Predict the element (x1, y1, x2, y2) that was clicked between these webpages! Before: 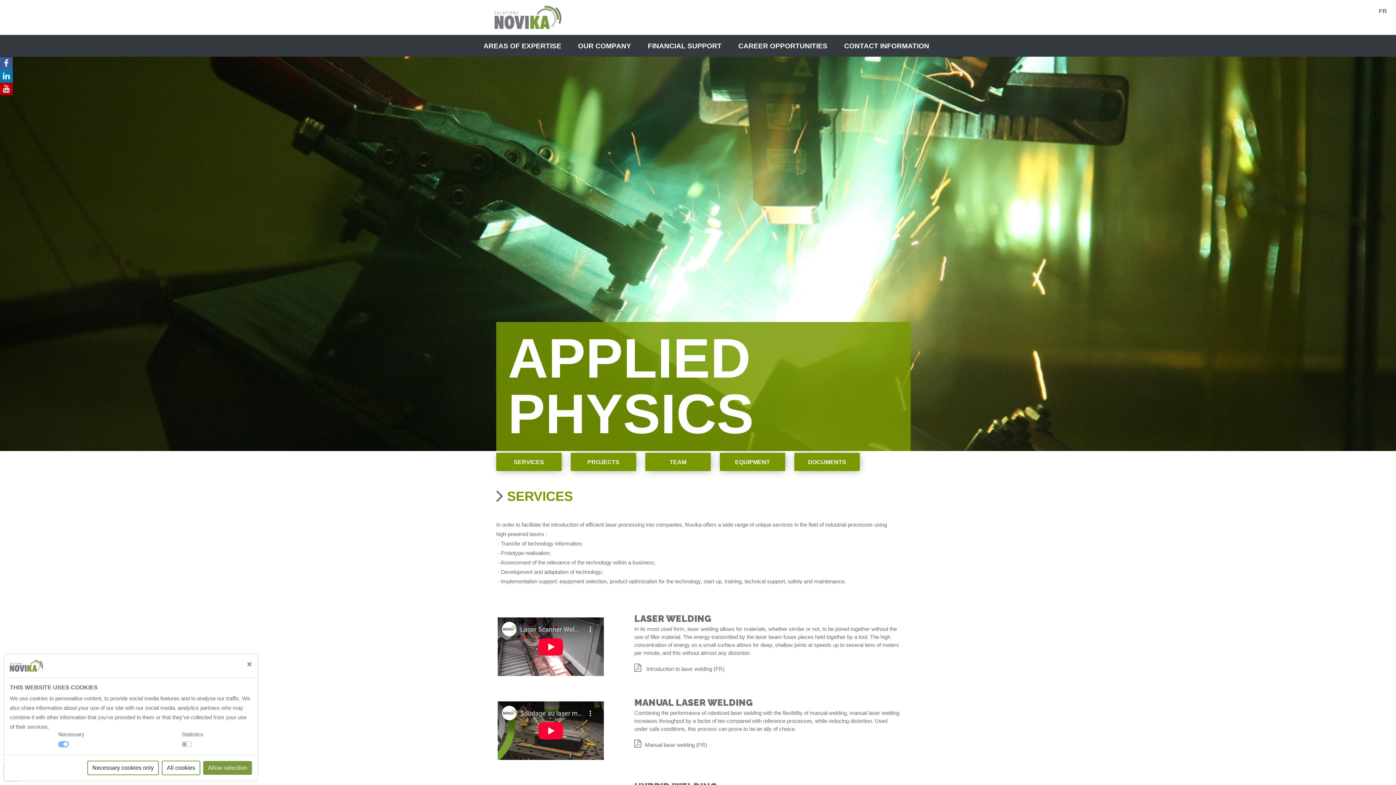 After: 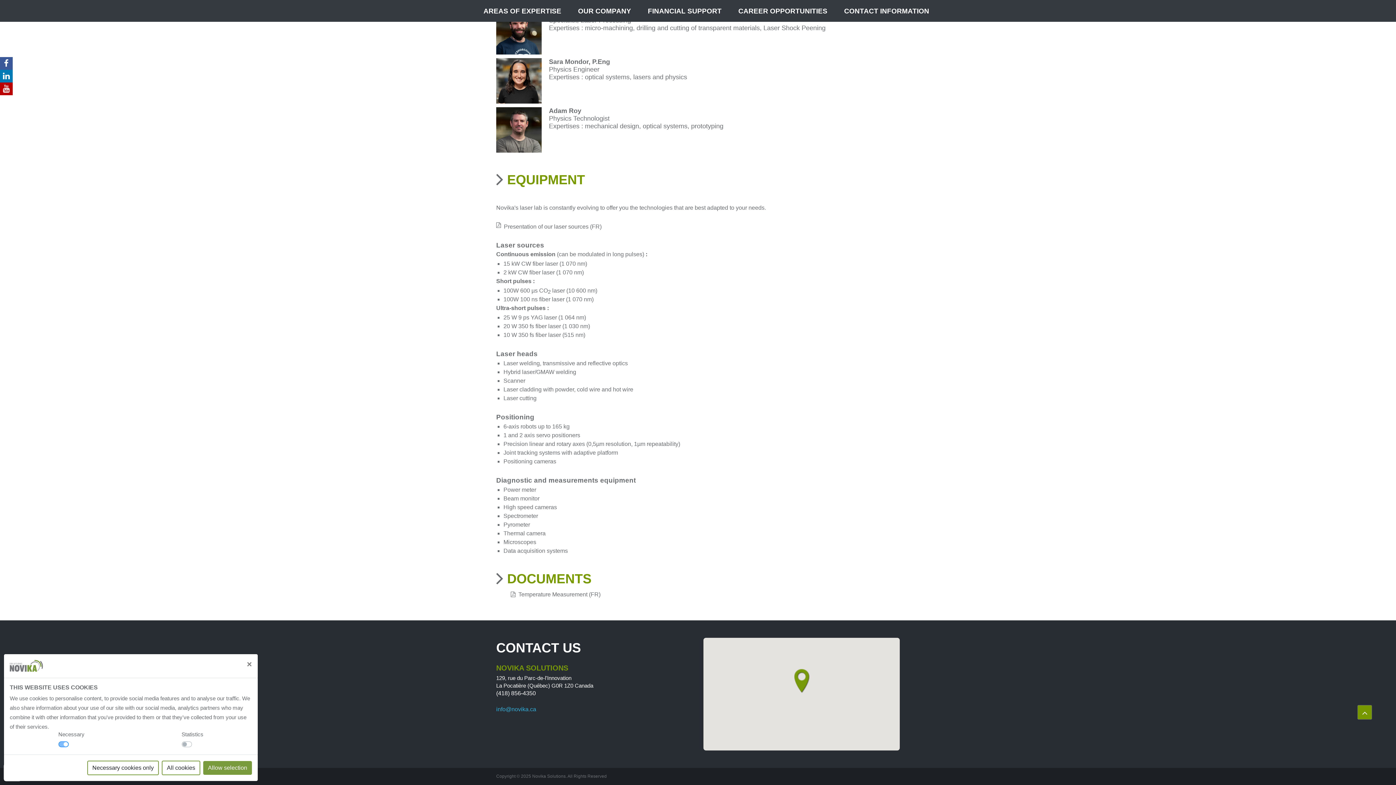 Action: label: DOCUMENTS bbox: (794, 453, 860, 471)